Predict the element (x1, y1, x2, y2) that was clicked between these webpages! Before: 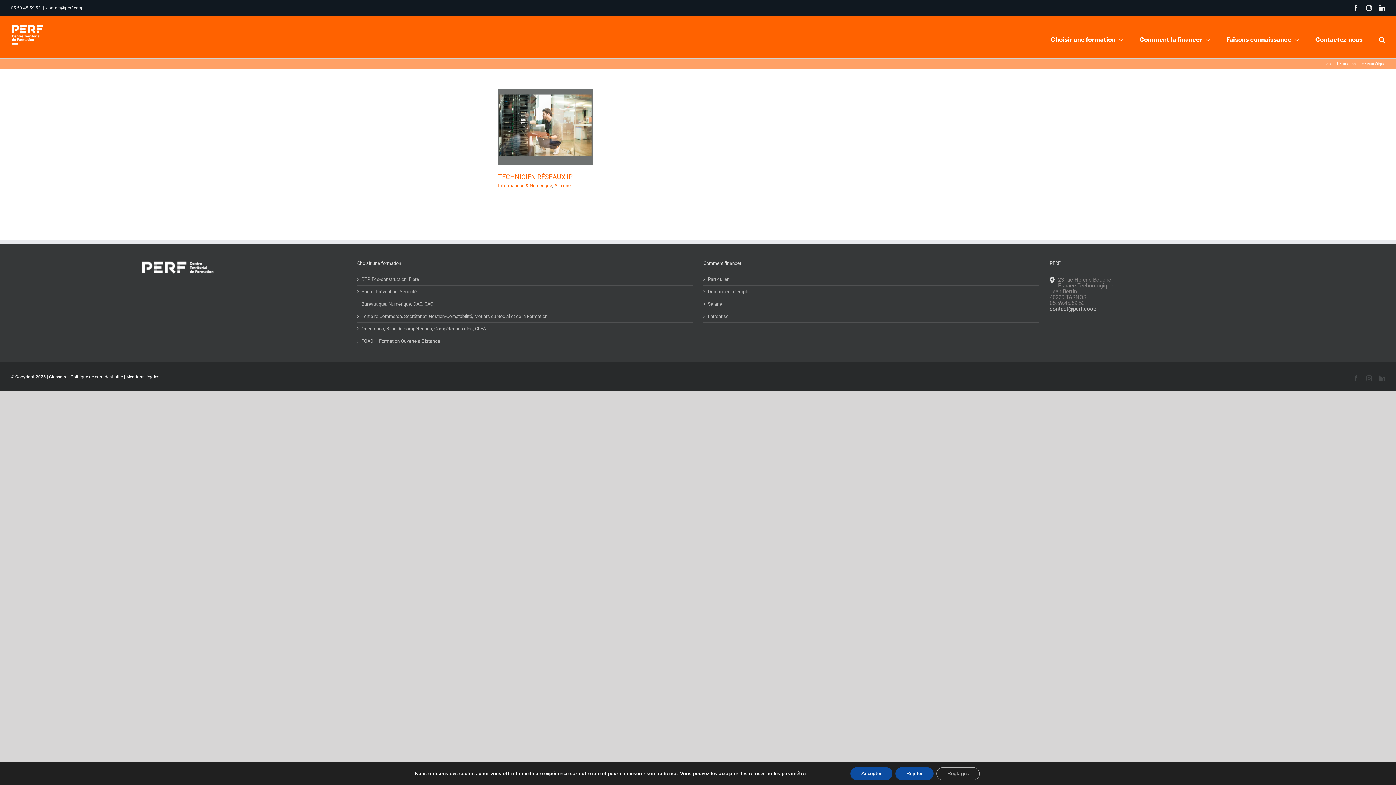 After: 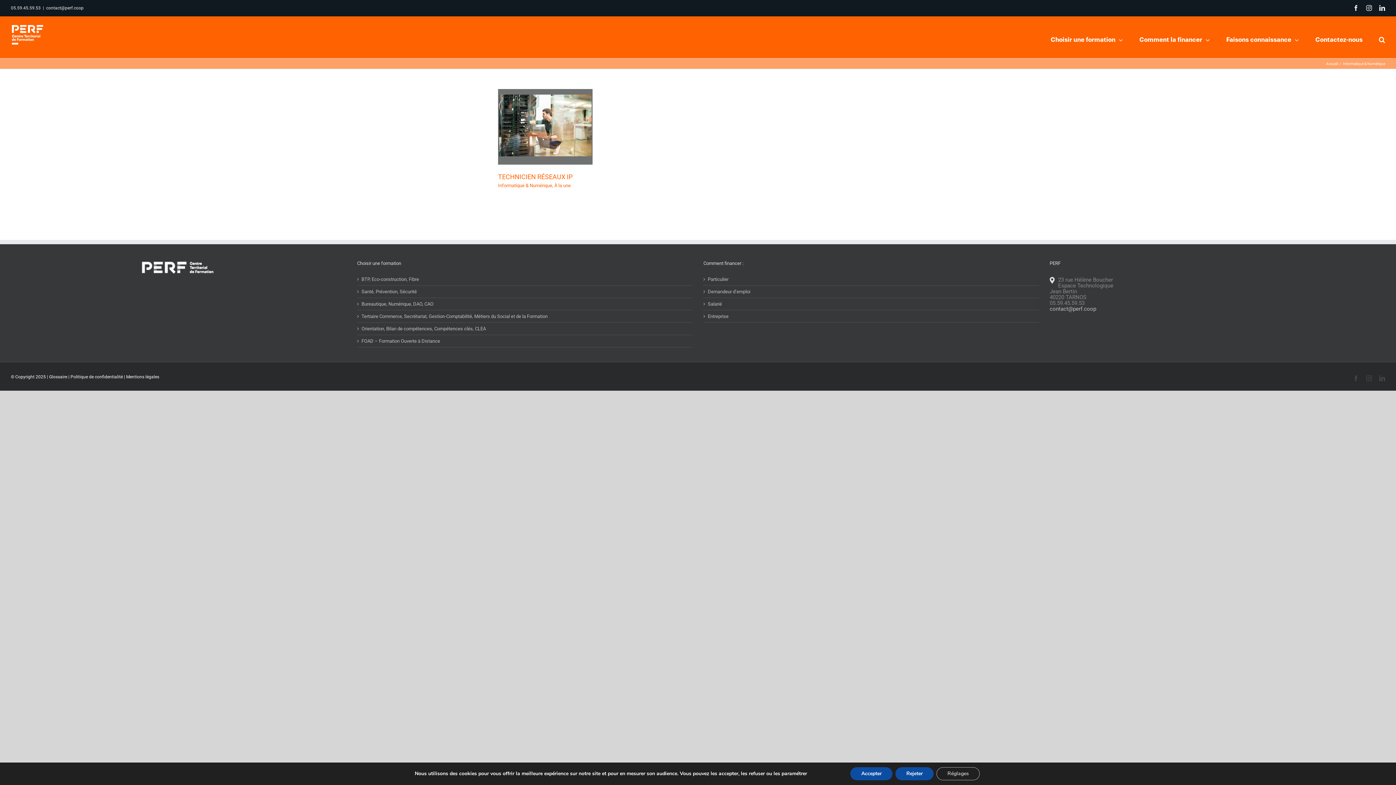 Action: bbox: (1366, 5, 1372, 10) label: Instagram